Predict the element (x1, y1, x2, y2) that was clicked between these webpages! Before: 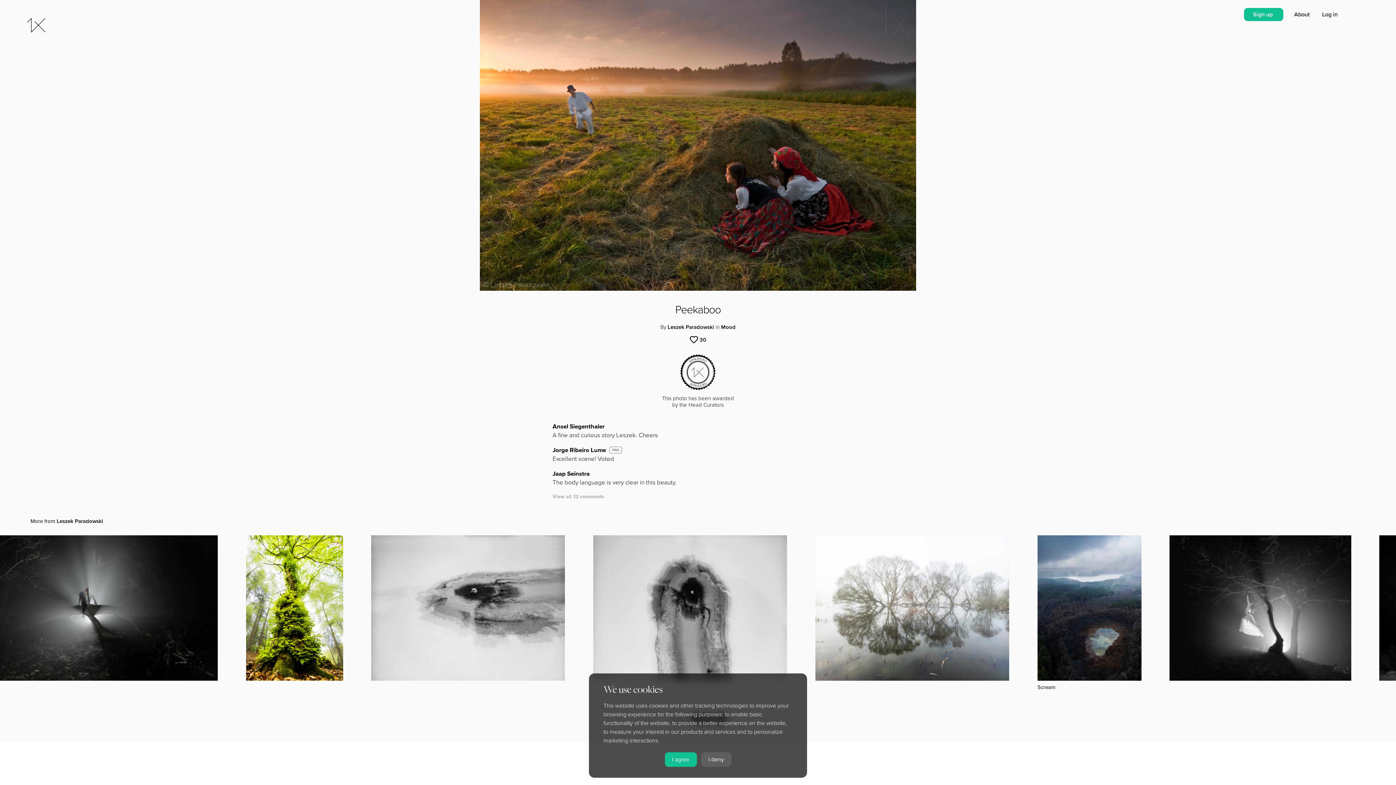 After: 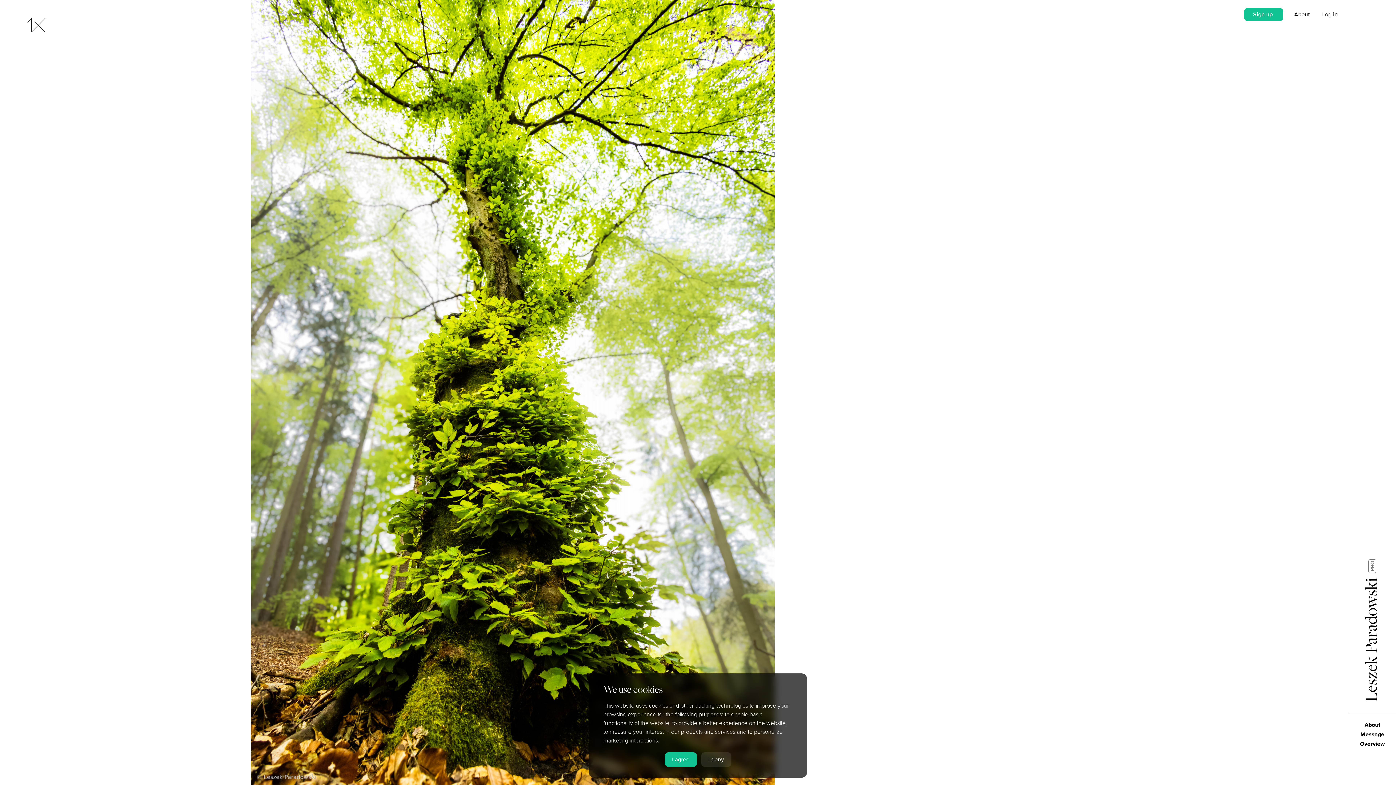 Action: label: Leszek Paradowski bbox: (56, 518, 103, 524)